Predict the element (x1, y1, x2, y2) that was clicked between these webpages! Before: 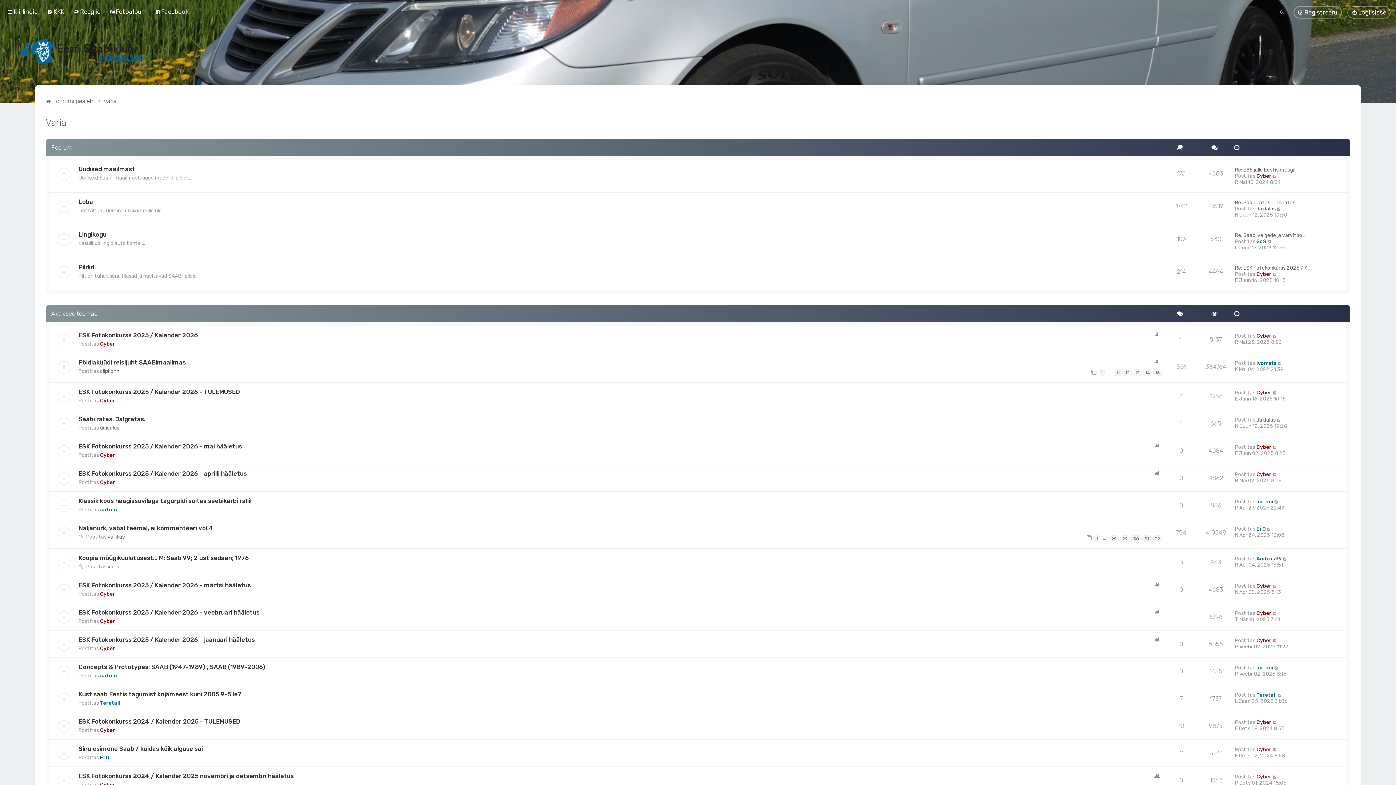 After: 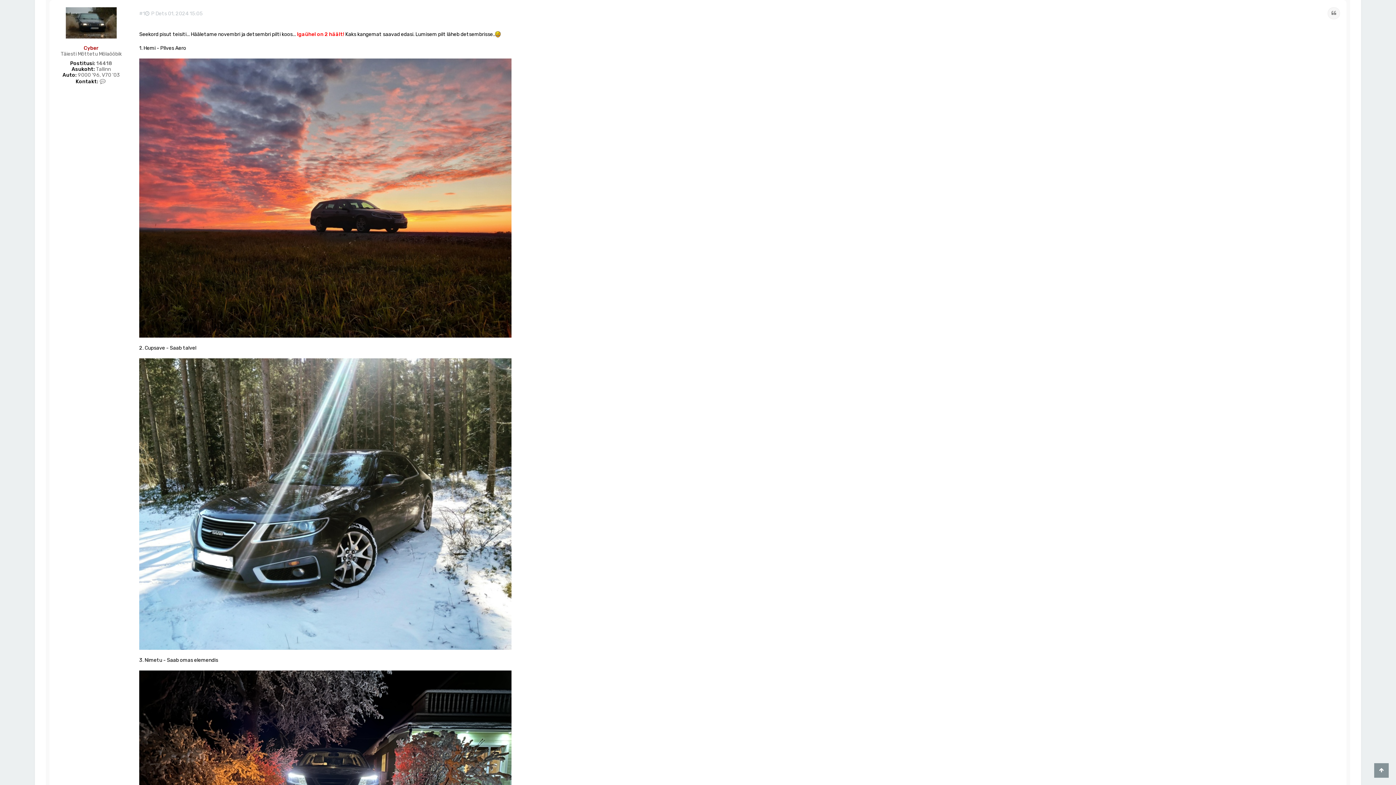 Action: bbox: (1273, 774, 1277, 780)